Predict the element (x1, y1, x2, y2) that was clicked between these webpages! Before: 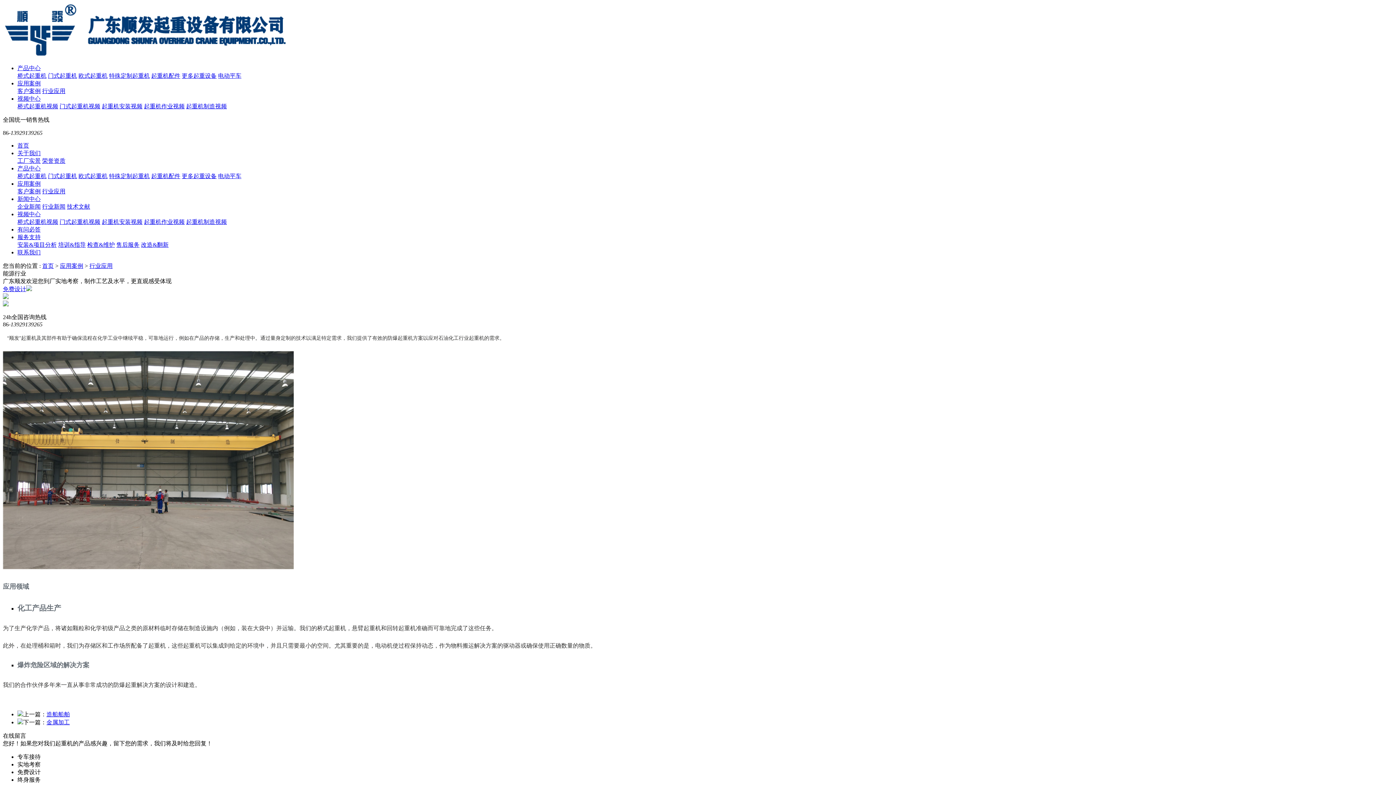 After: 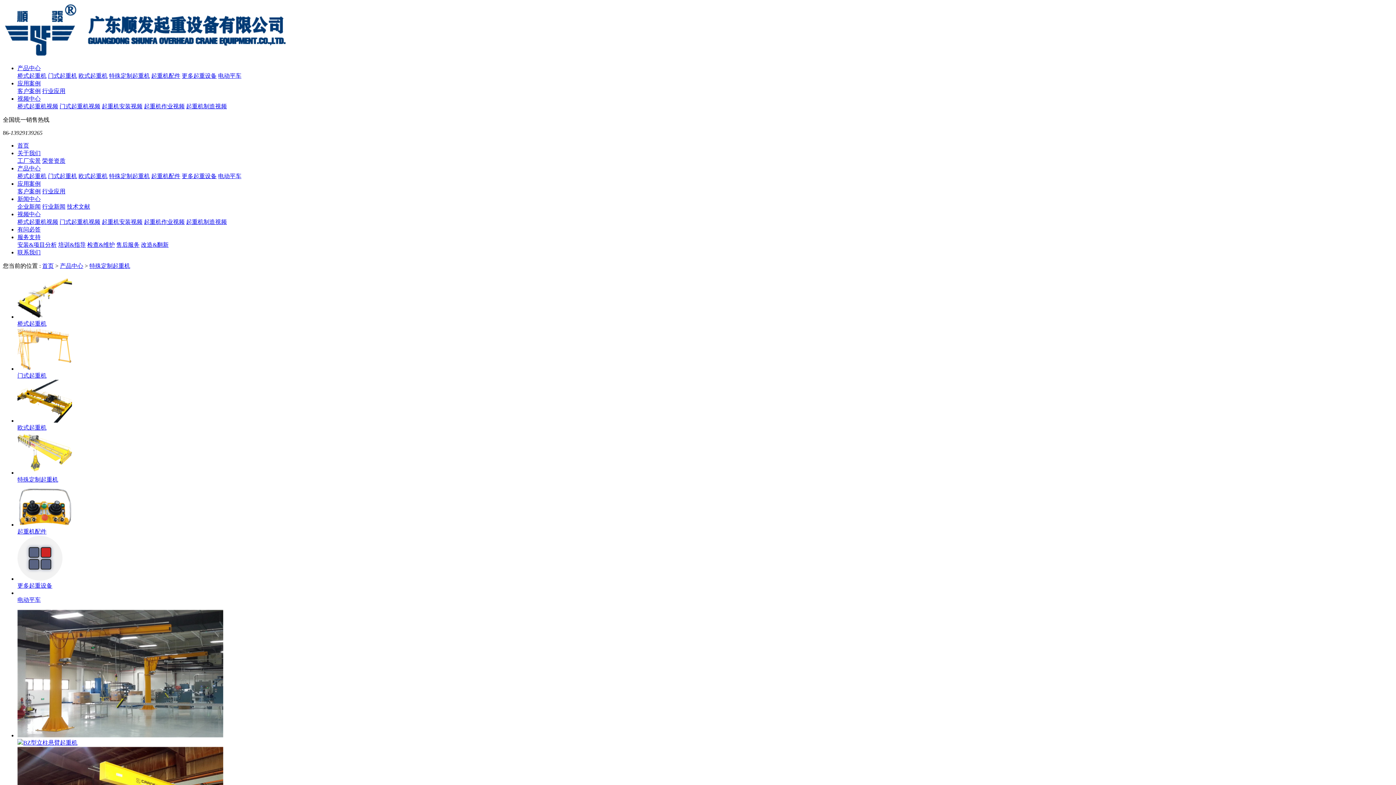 Action: label: 特殊定制起重机 bbox: (109, 173, 149, 179)